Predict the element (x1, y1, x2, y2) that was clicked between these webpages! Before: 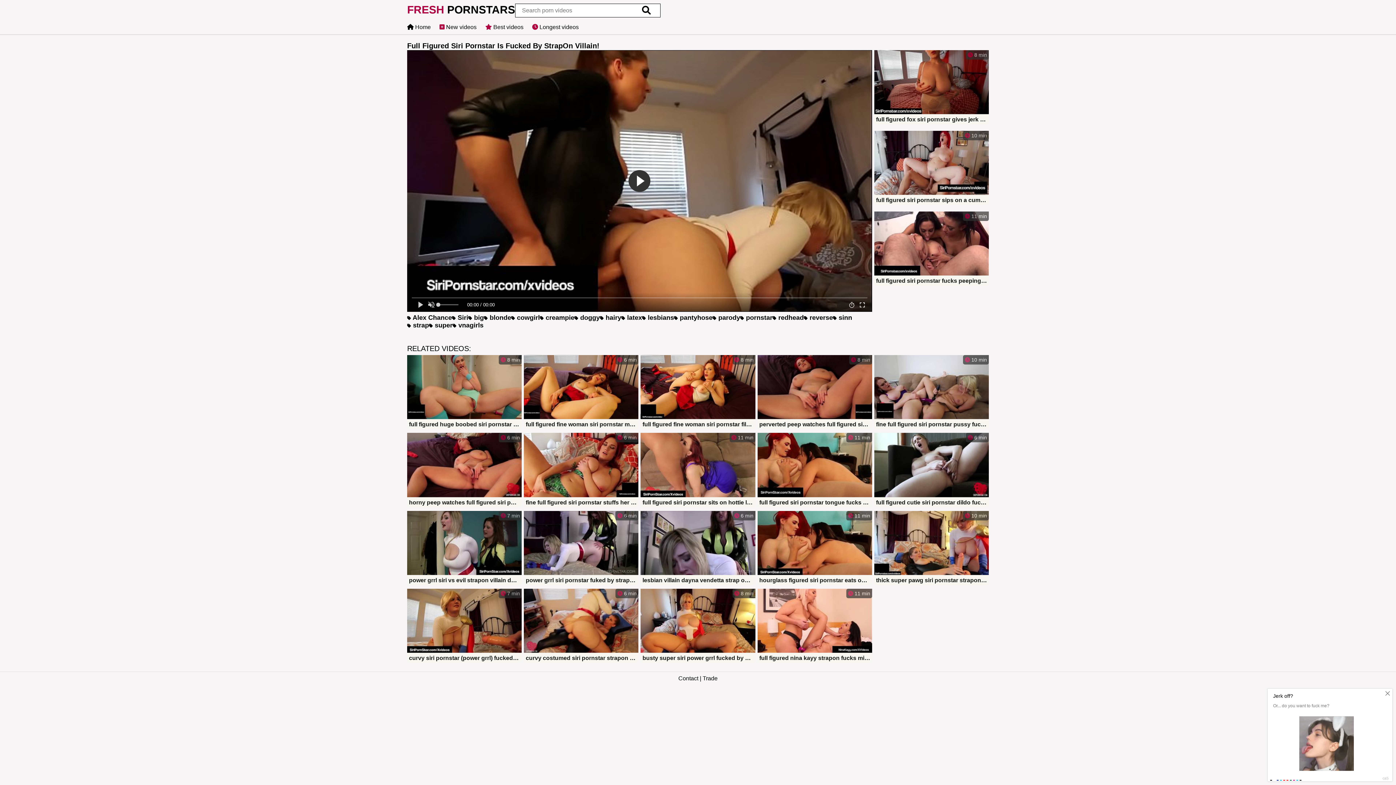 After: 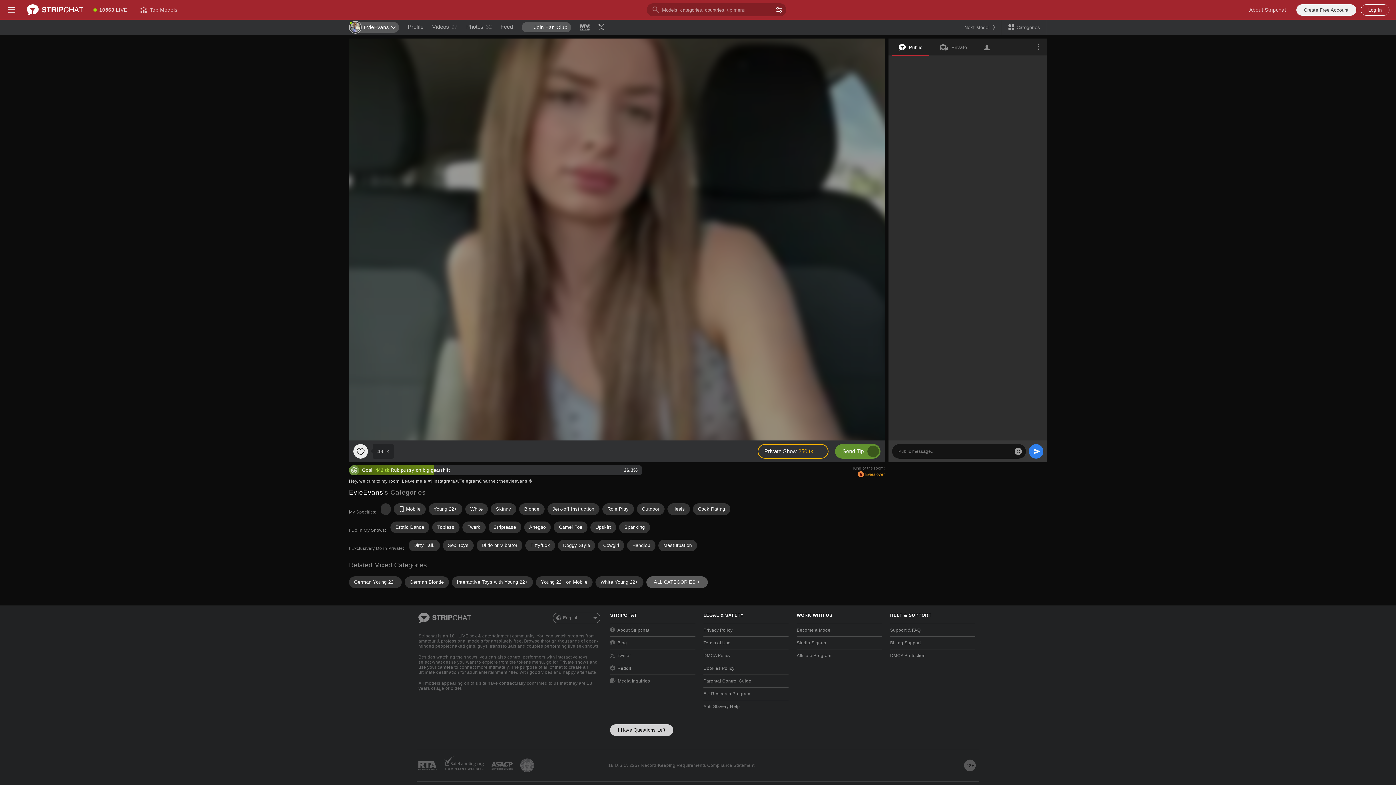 Action: bbox: (678, 675, 698, 681) label: Contact